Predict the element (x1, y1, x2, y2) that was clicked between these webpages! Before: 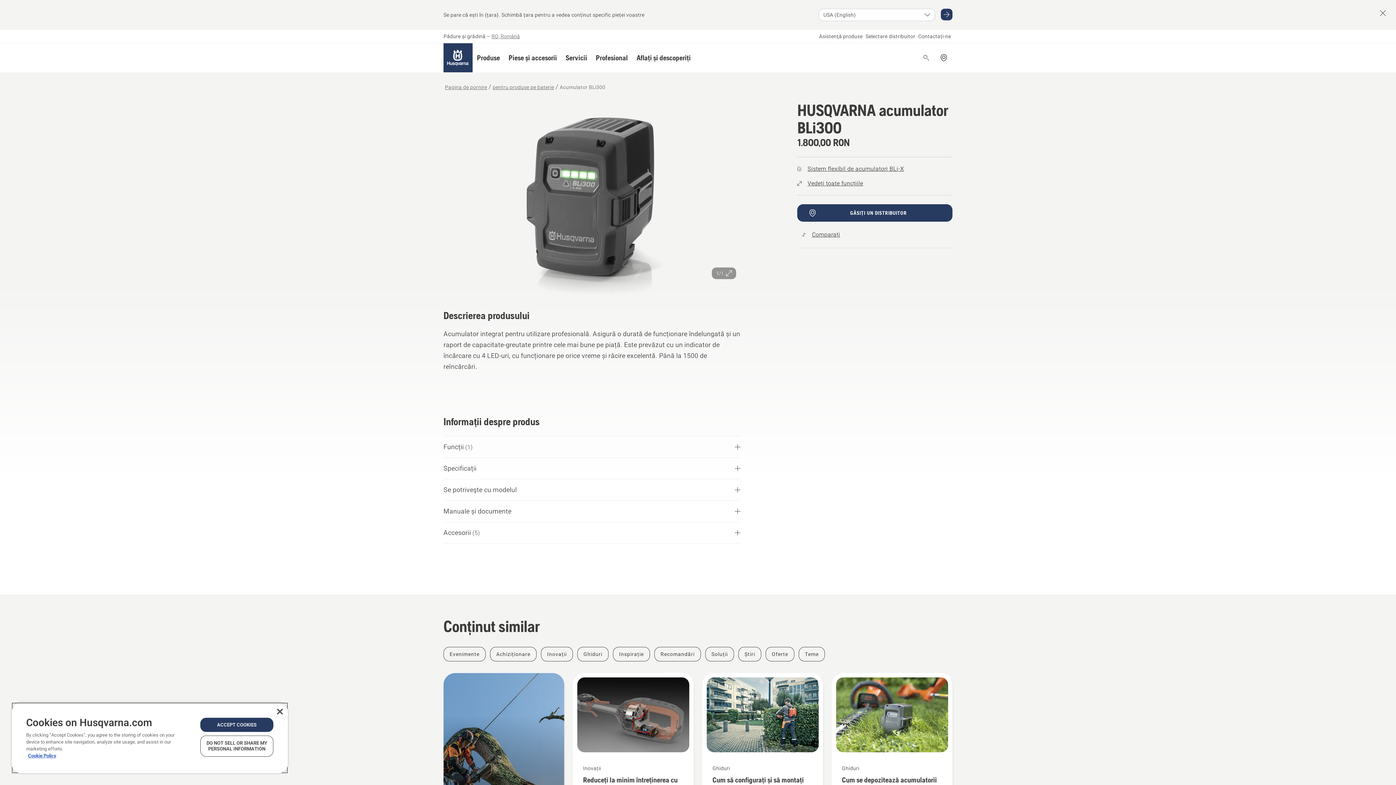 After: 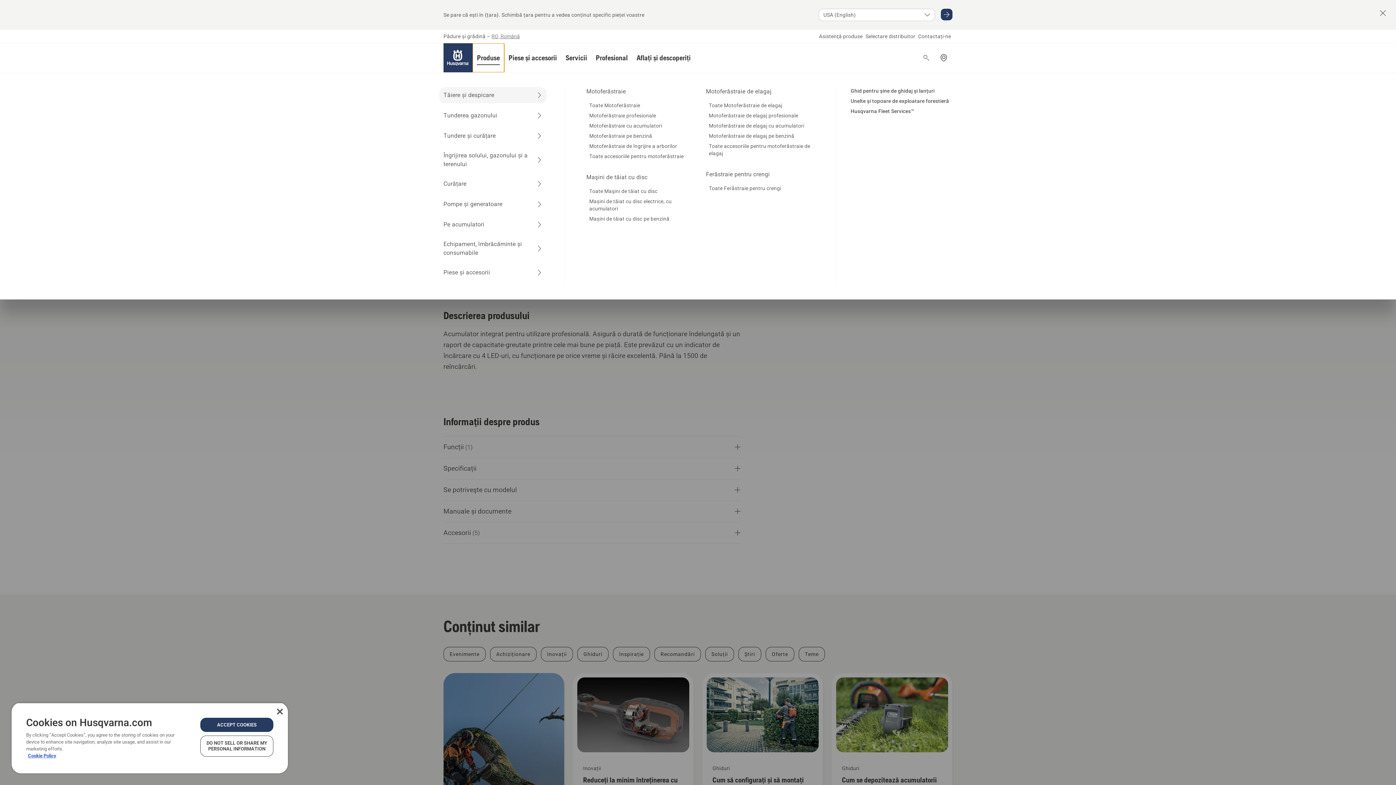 Action: label: Produse bbox: (472, 43, 504, 72)